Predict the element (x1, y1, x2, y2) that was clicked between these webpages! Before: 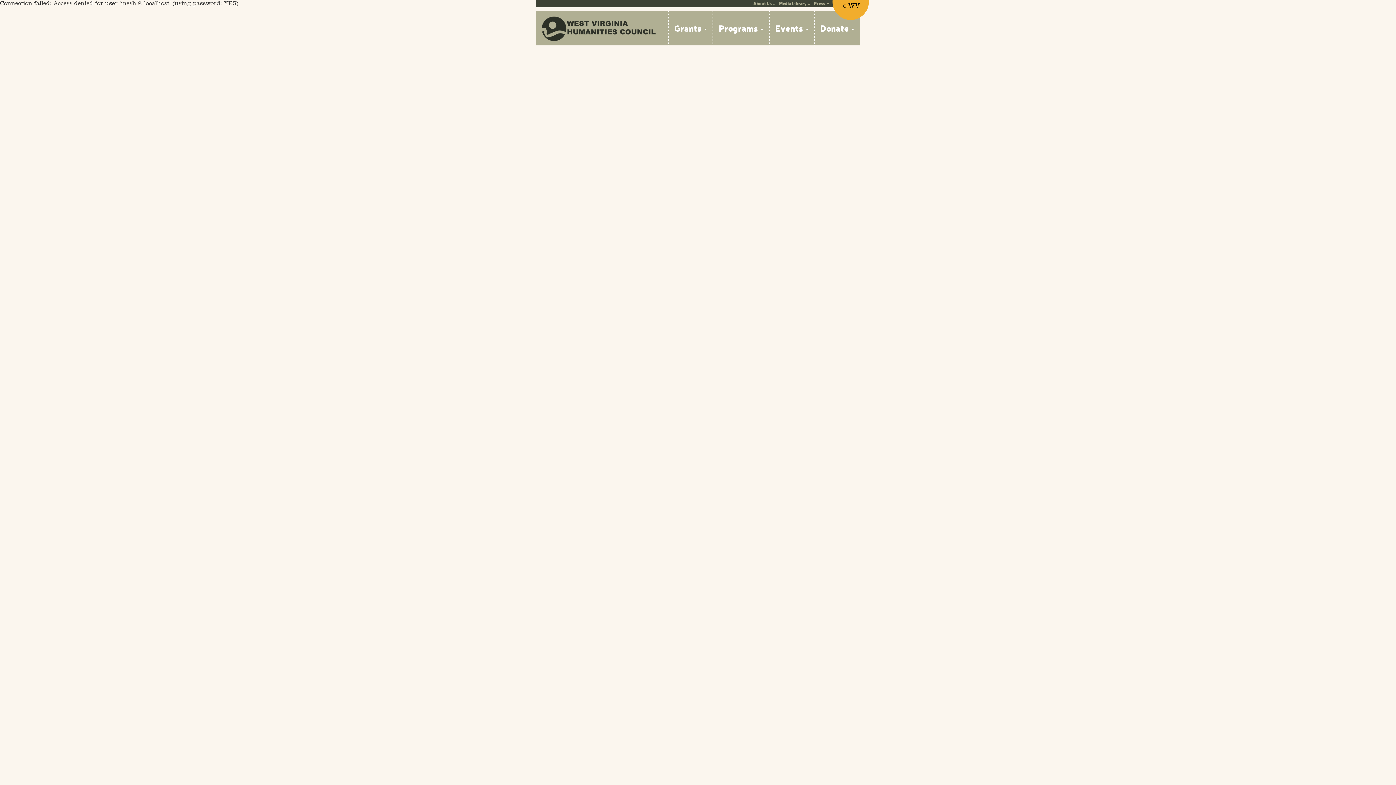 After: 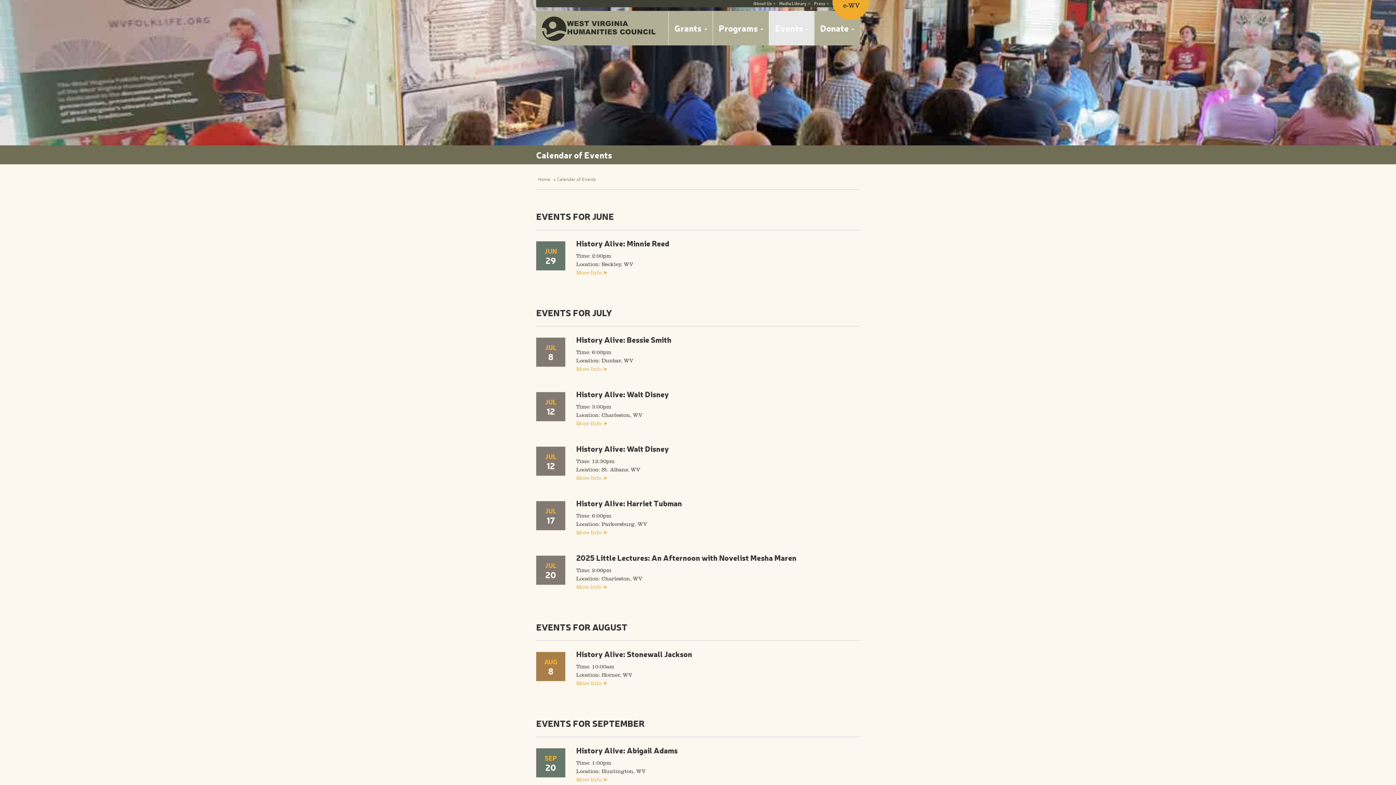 Action: label: Events  bbox: (769, 10, 814, 45)